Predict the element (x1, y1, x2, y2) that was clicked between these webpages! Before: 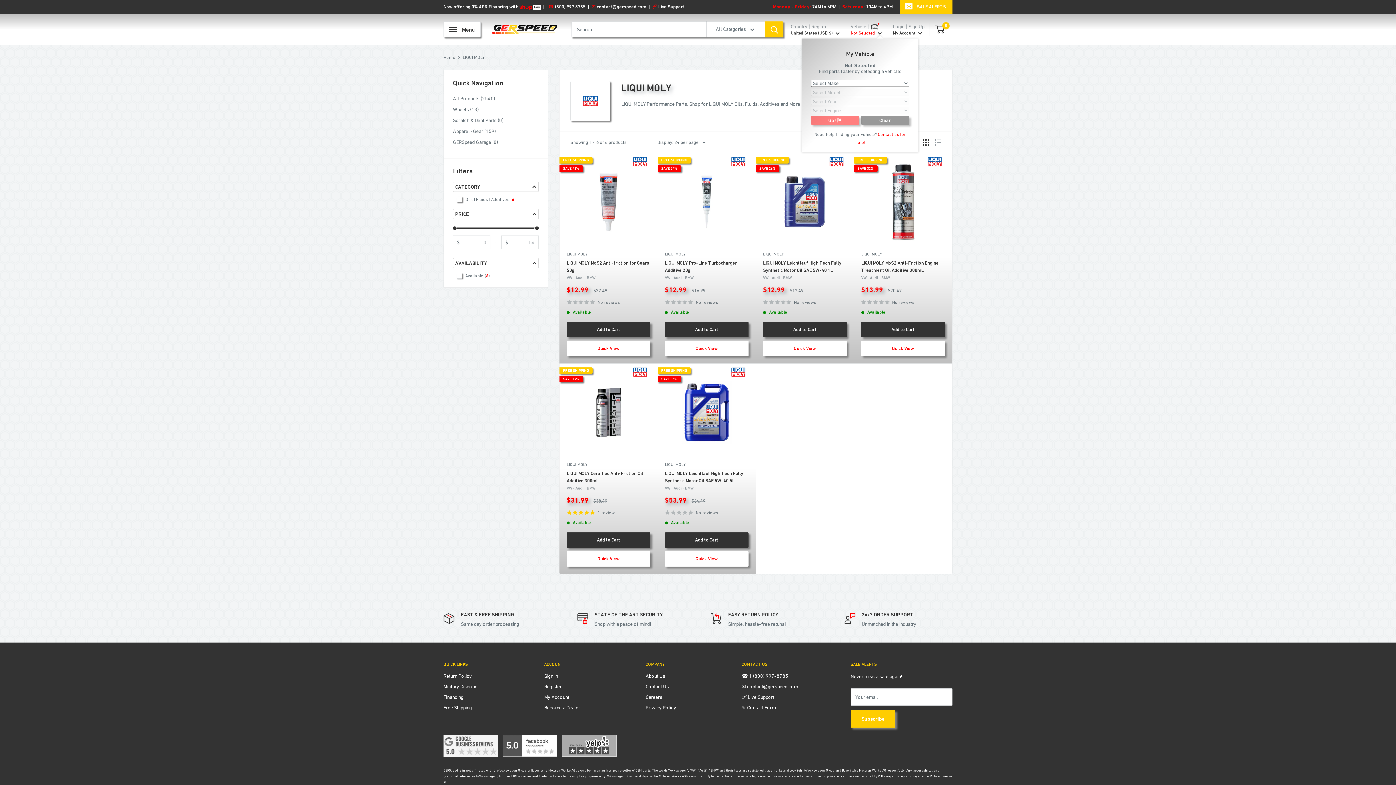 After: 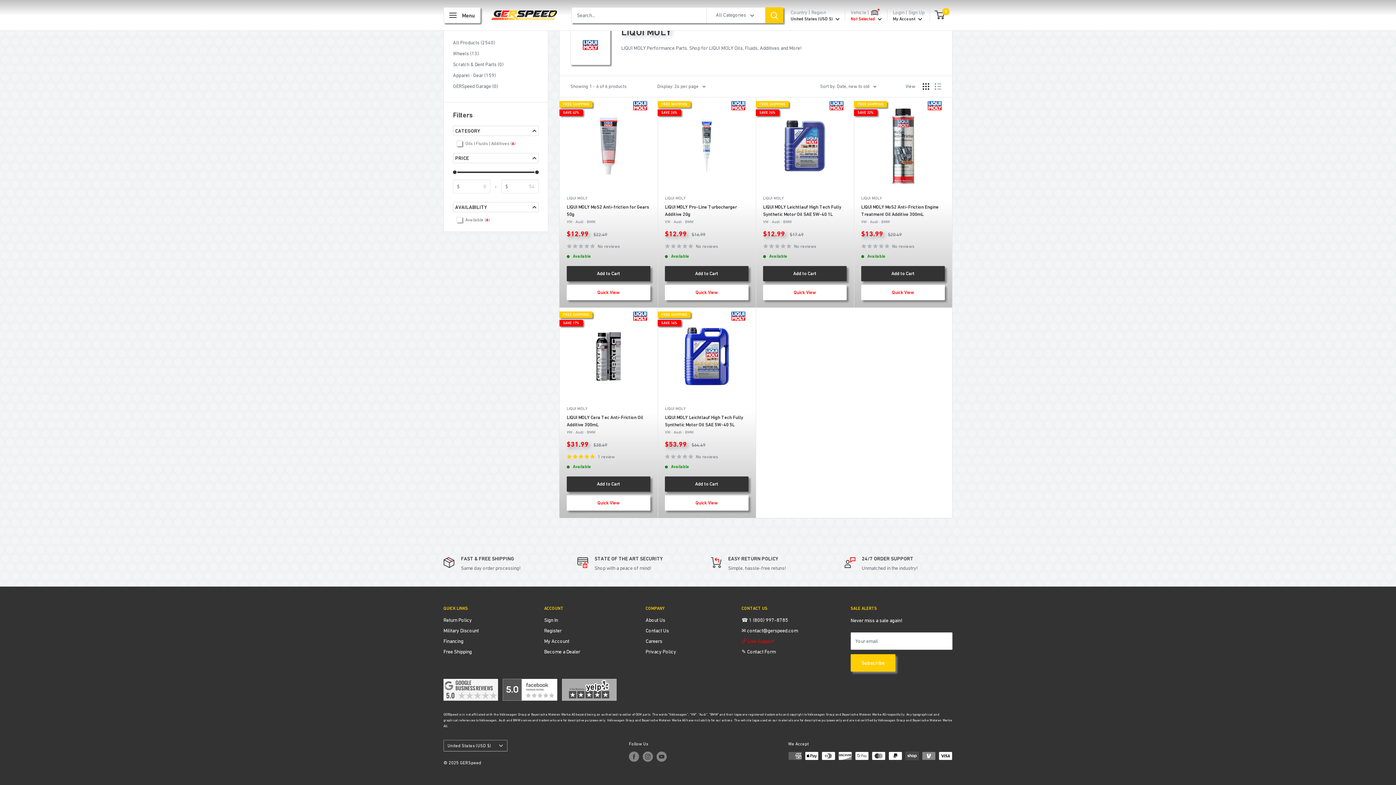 Action: bbox: (741, 692, 825, 702) label: 🗪 Live Support